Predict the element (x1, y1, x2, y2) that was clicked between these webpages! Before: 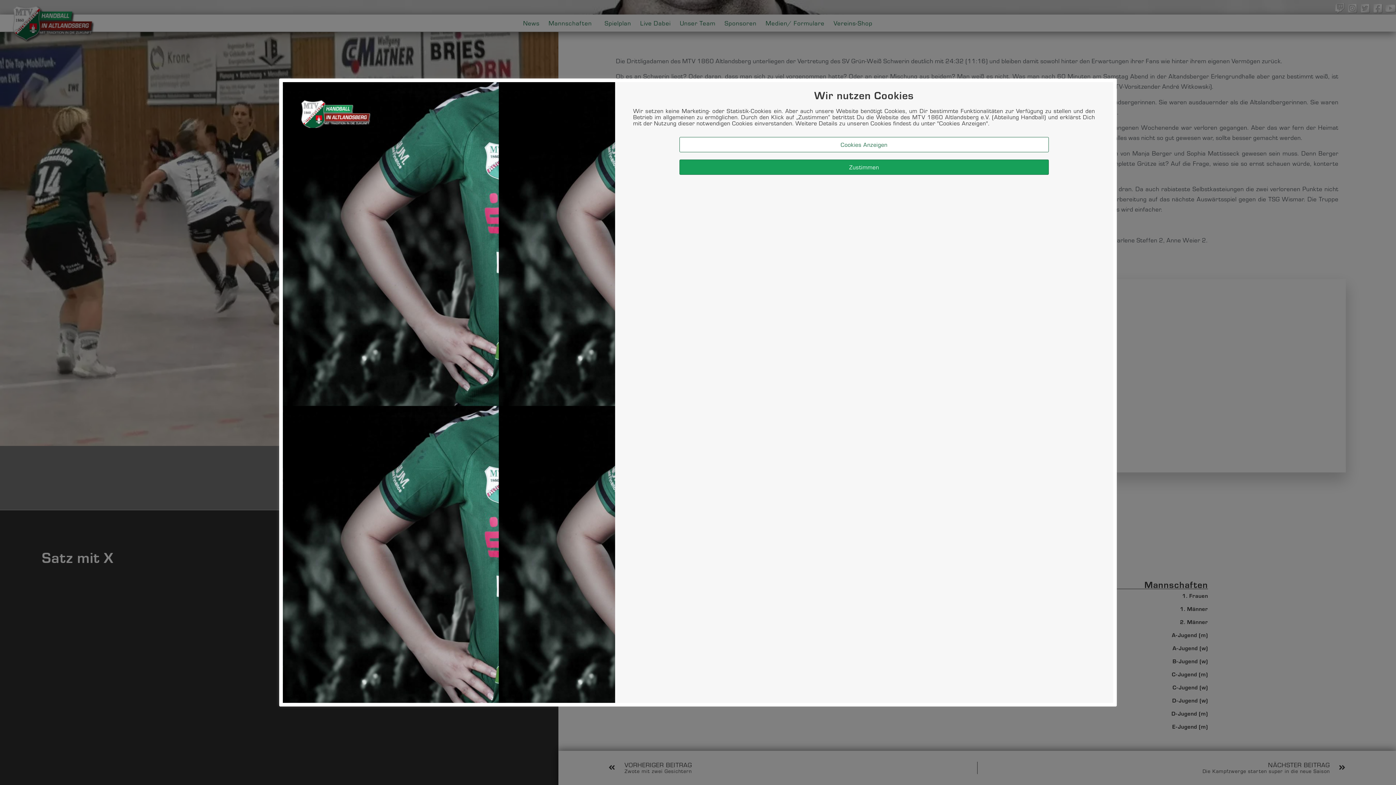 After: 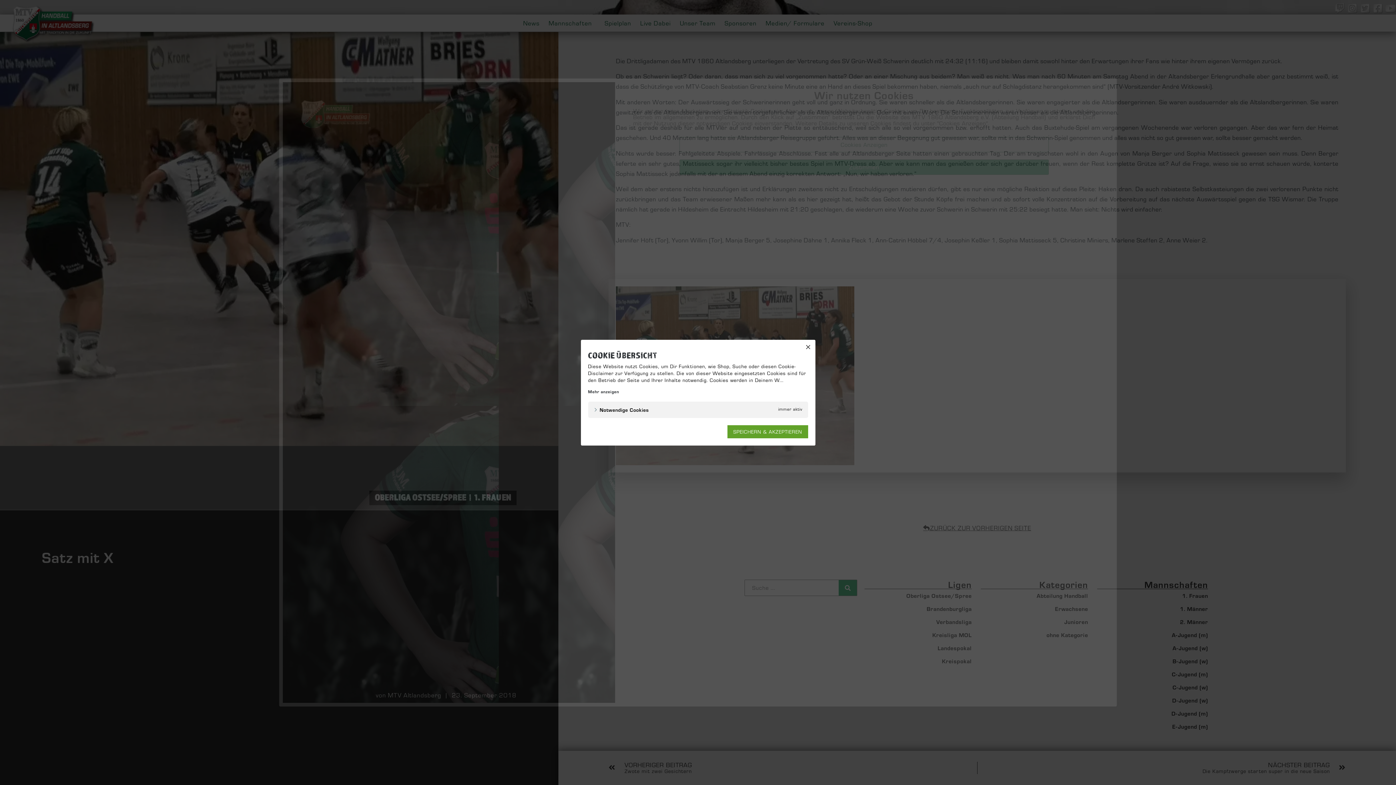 Action: bbox: (679, 137, 1049, 152) label: Cookies Anzeigen